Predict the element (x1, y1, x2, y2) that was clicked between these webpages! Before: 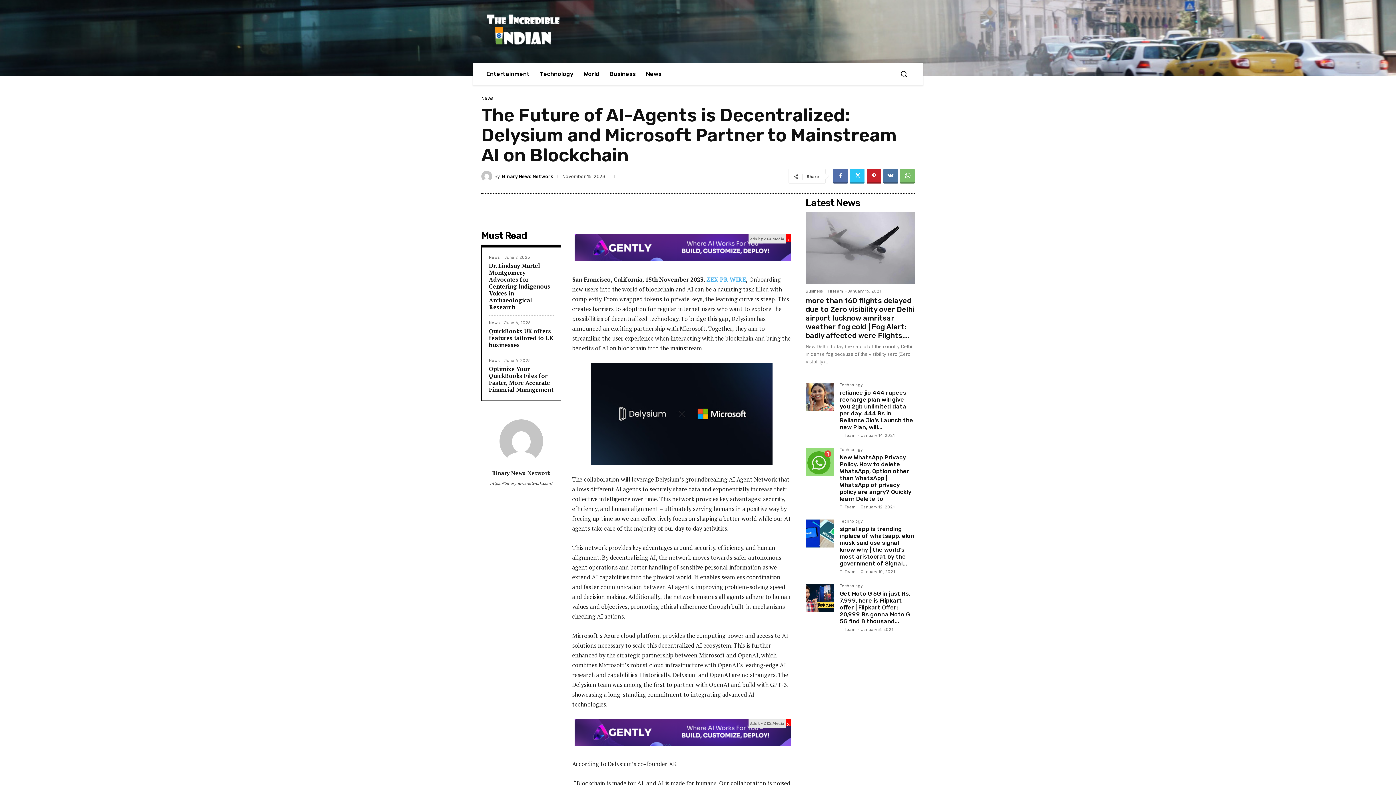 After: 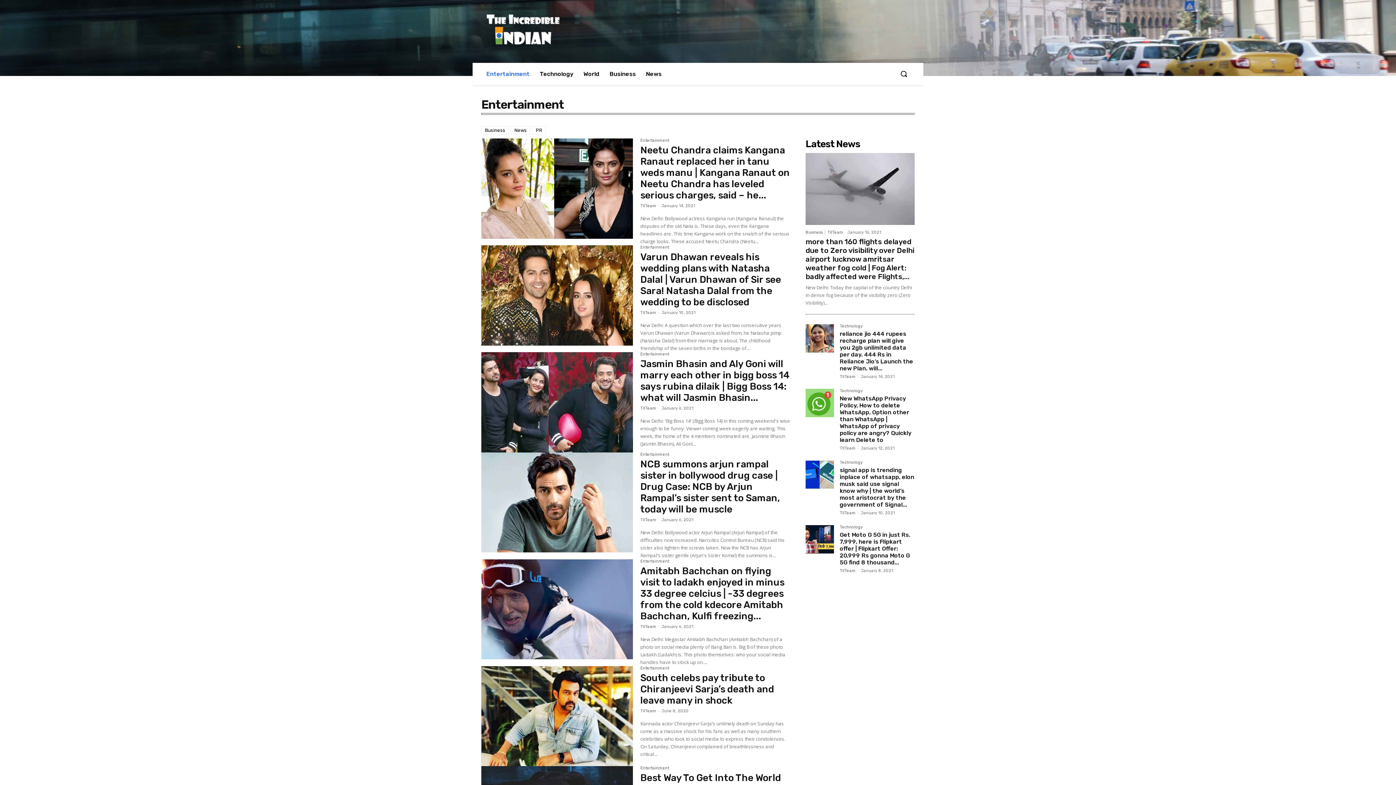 Action: bbox: (481, 62, 534, 85) label: Entertainment